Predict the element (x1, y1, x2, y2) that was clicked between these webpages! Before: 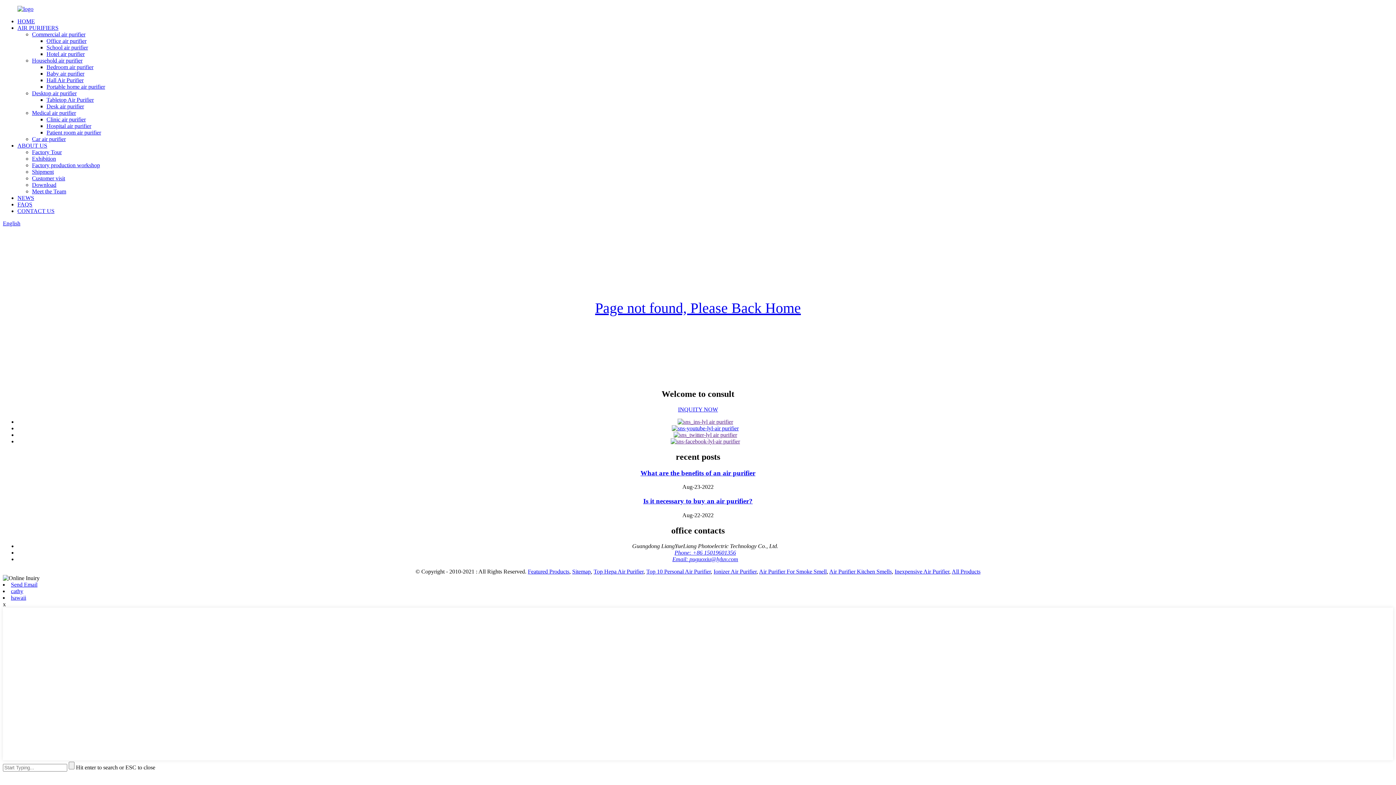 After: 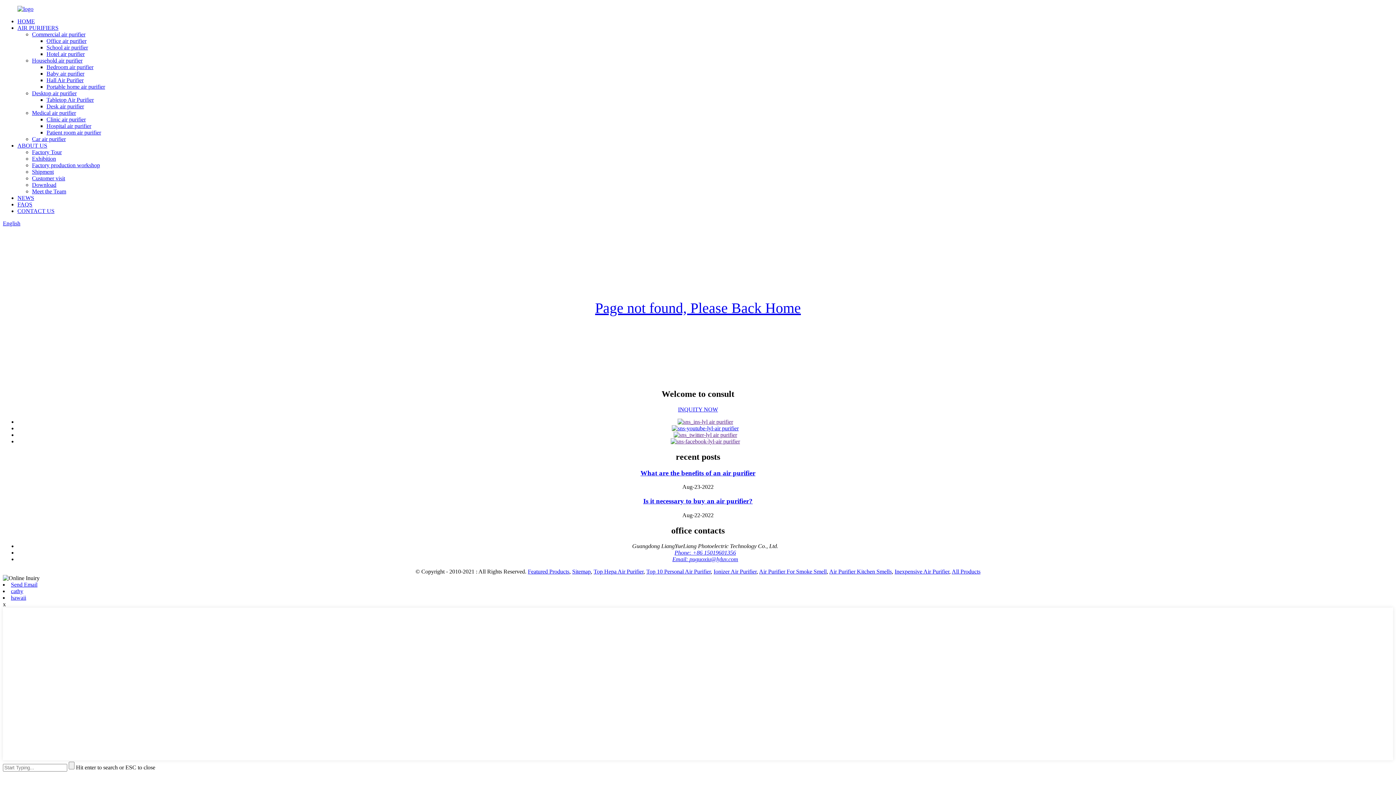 Action: bbox: (677, 418, 733, 425)